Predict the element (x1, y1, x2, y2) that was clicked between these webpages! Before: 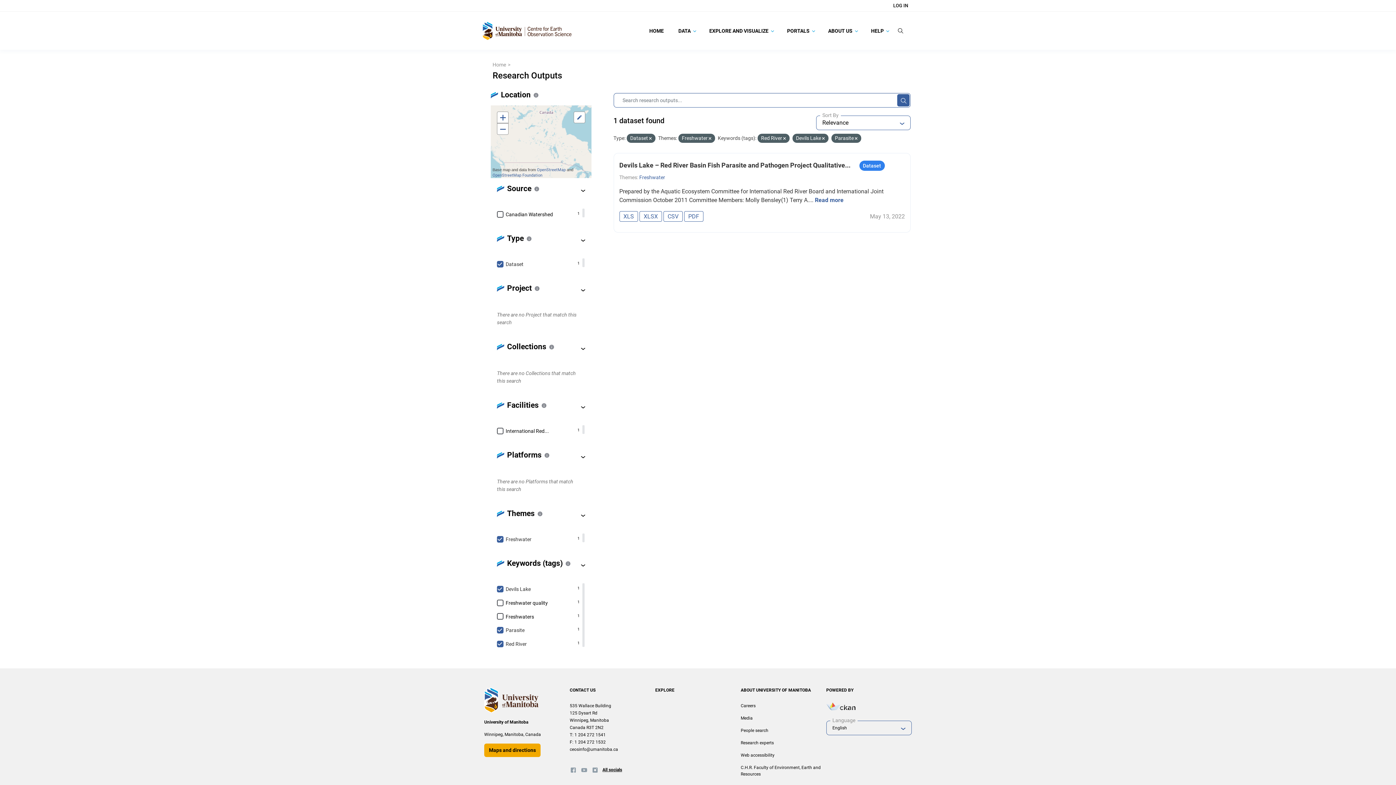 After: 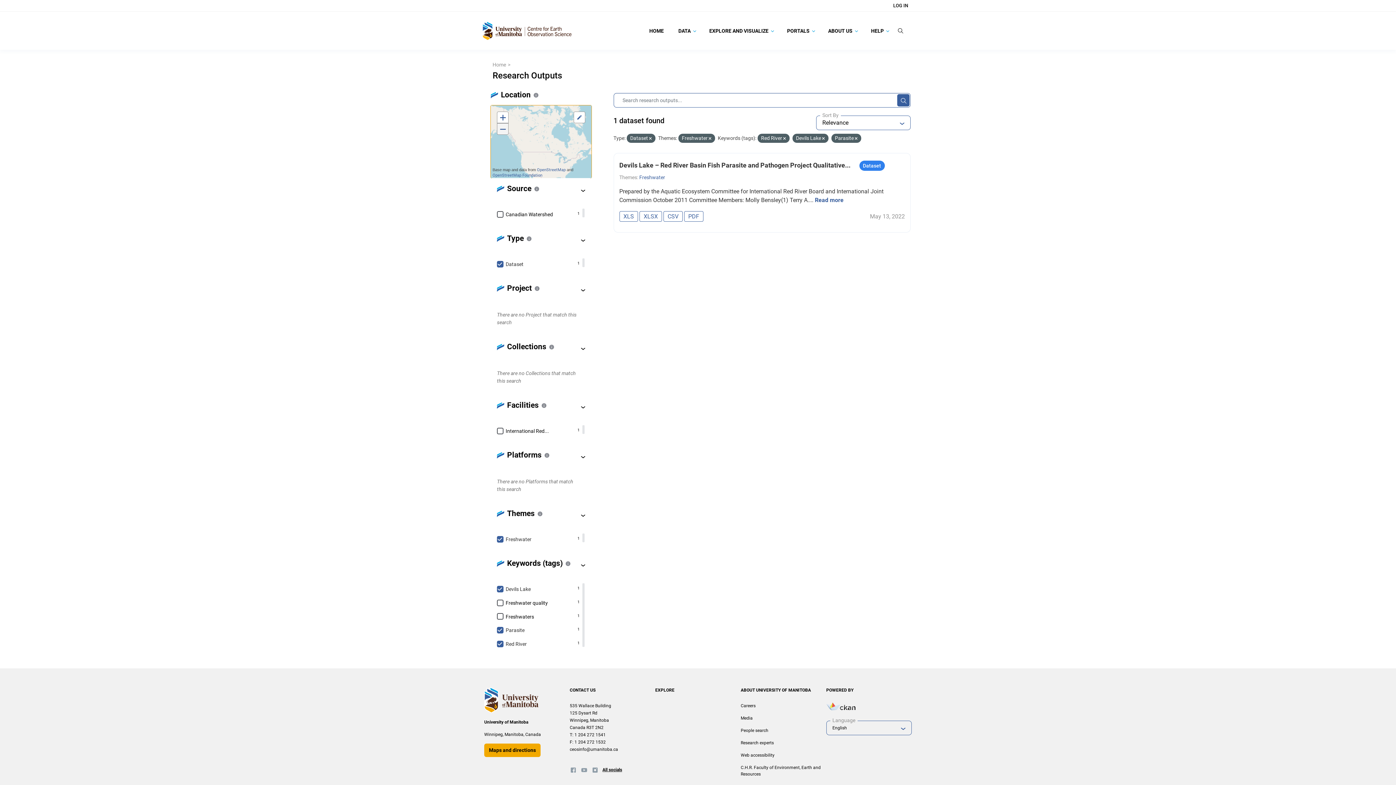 Action: bbox: (497, 123, 508, 134) label: Zoom out